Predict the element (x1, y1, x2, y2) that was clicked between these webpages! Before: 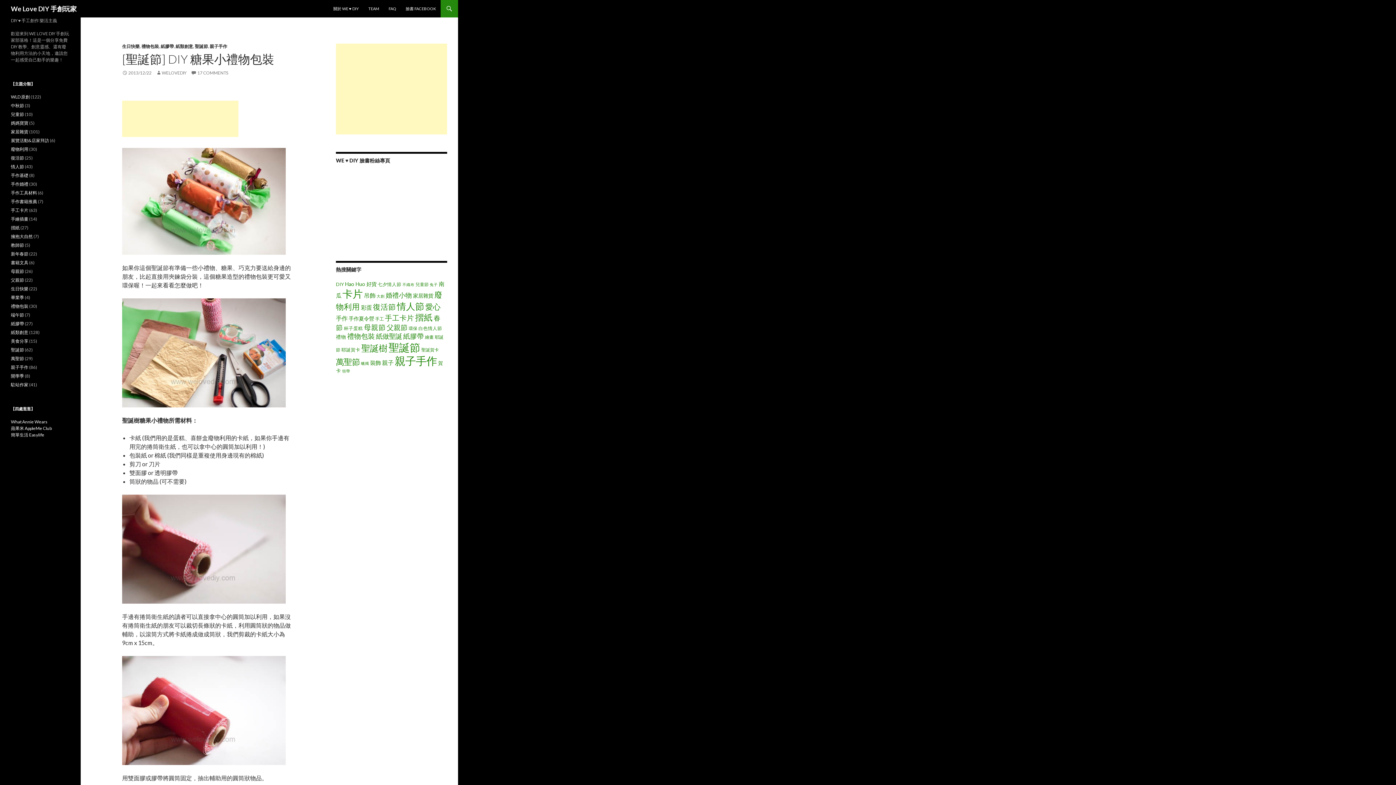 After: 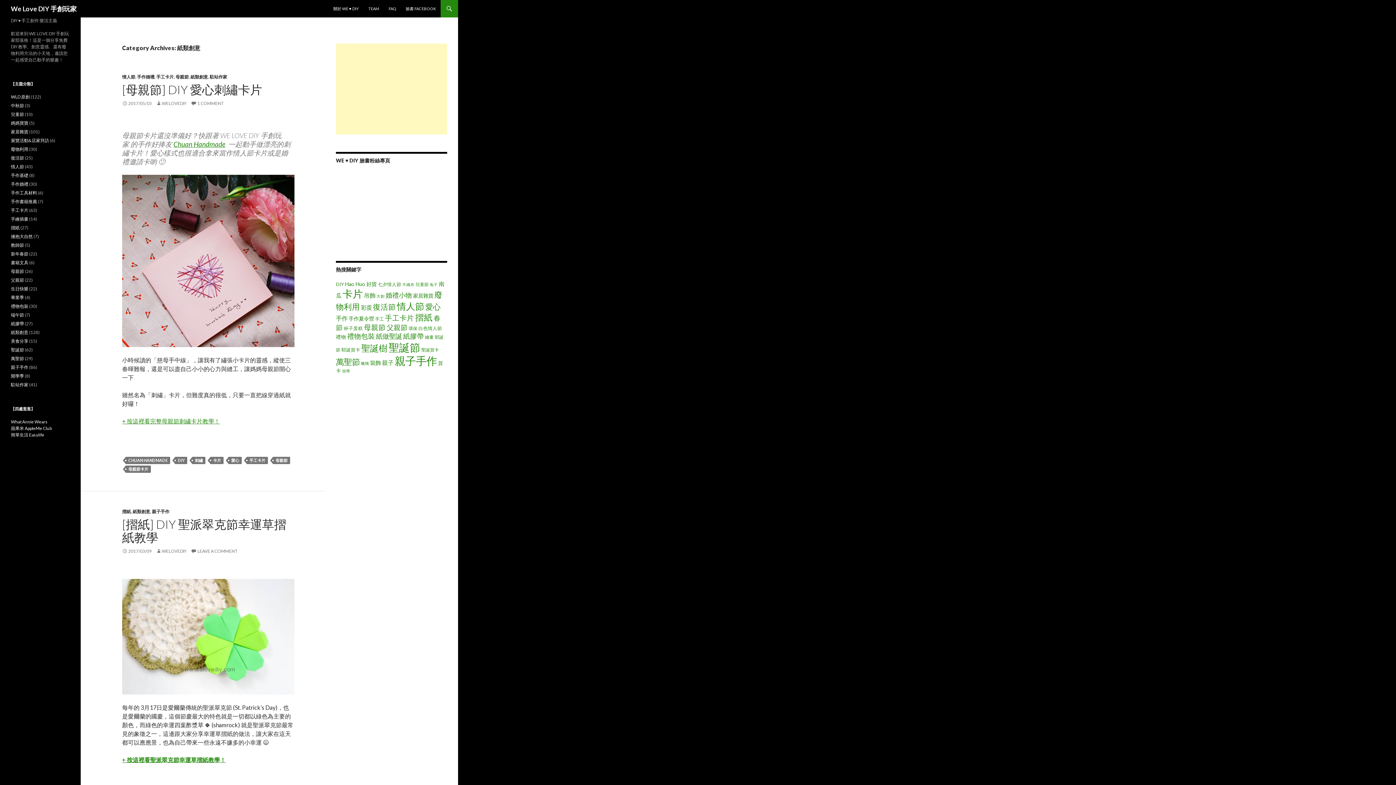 Action: bbox: (10, 329, 28, 335) label: 紙類創意